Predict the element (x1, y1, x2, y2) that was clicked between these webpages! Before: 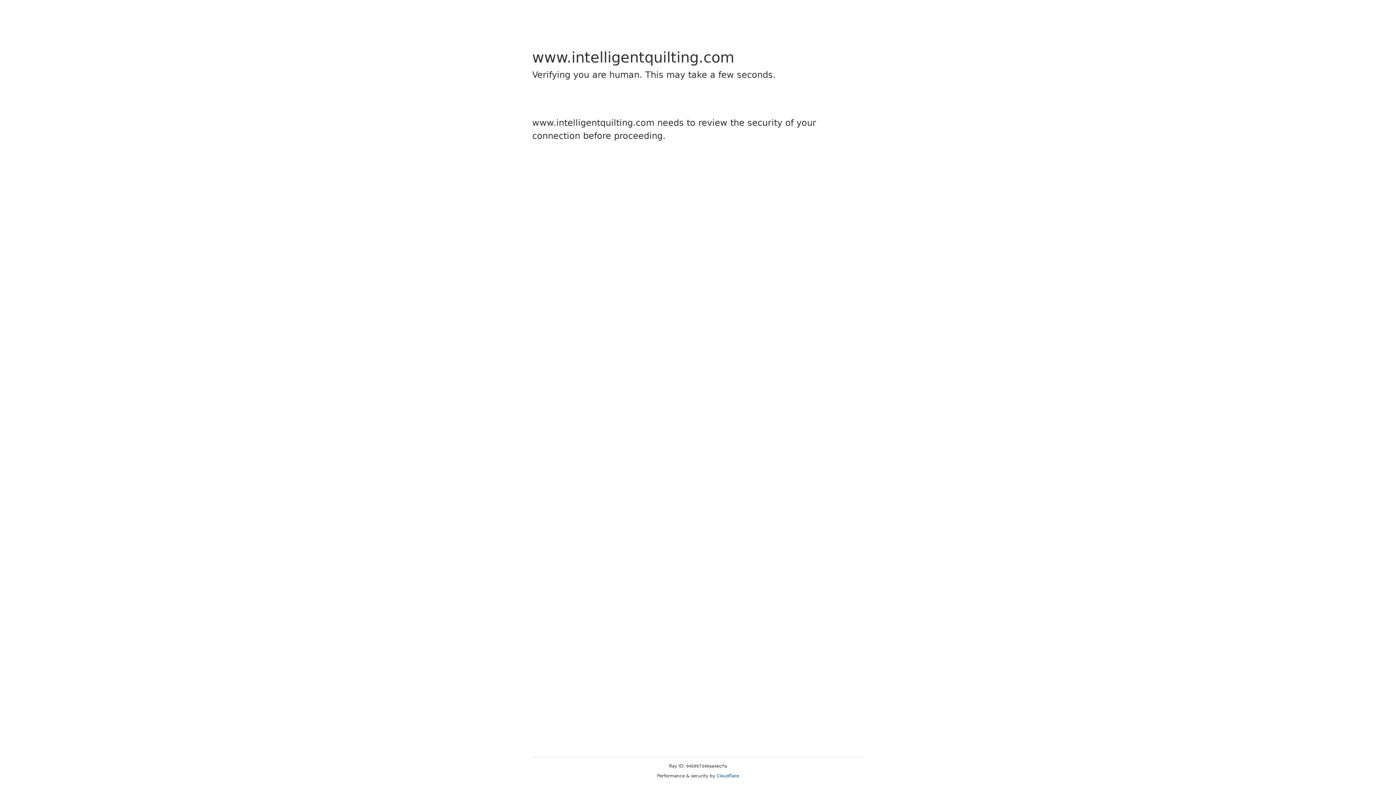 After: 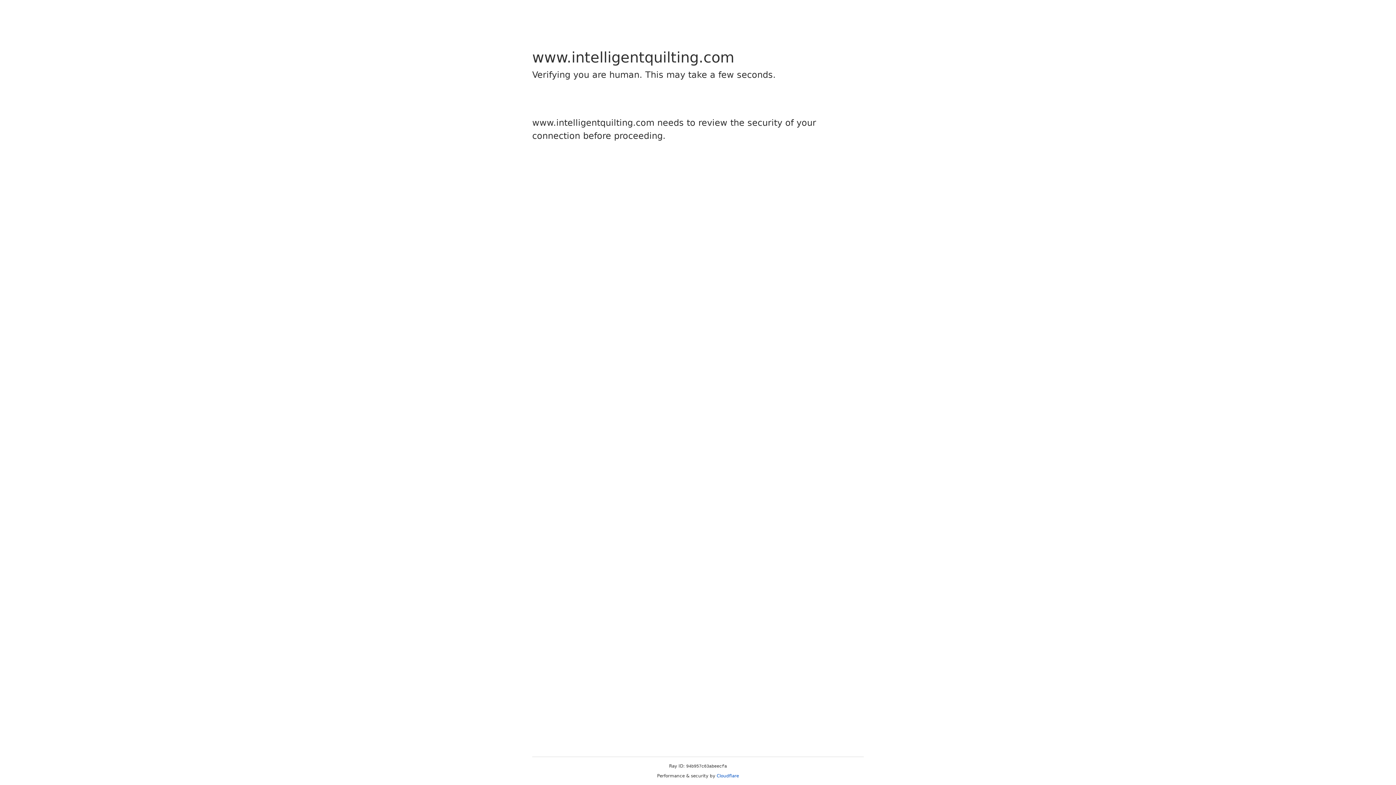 Action: label: Cloudflare bbox: (716, 773, 739, 778)